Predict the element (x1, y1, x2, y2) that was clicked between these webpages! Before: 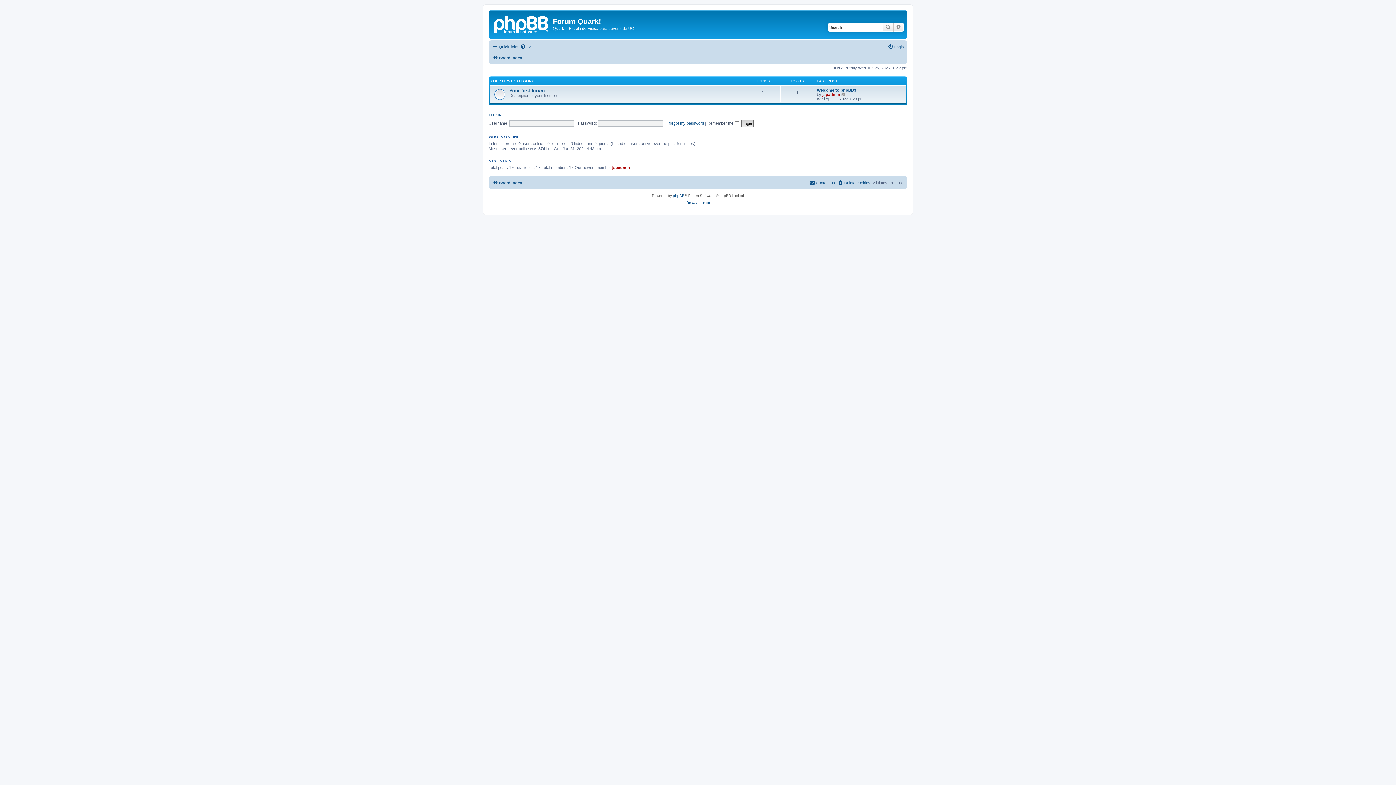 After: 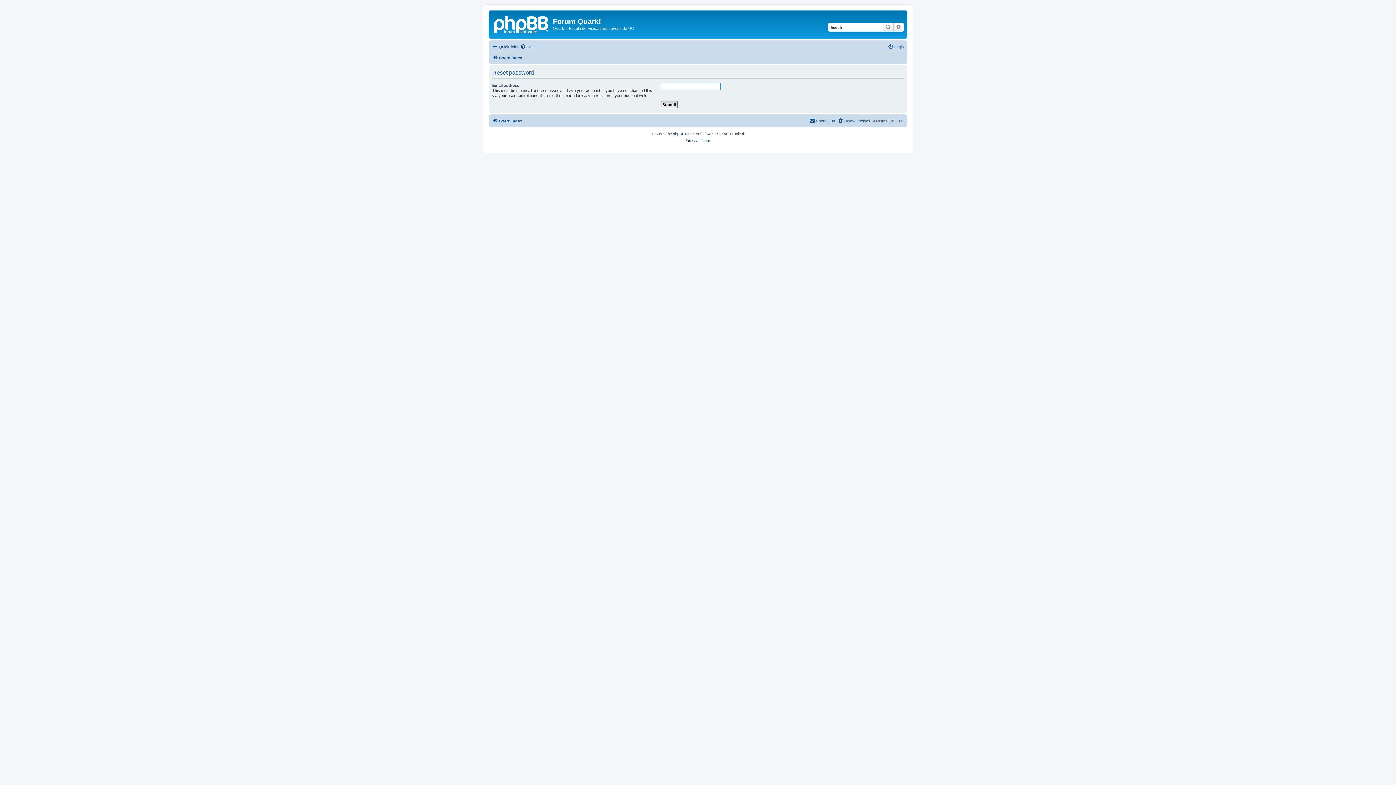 Action: bbox: (666, 121, 704, 125) label: I forgot my password